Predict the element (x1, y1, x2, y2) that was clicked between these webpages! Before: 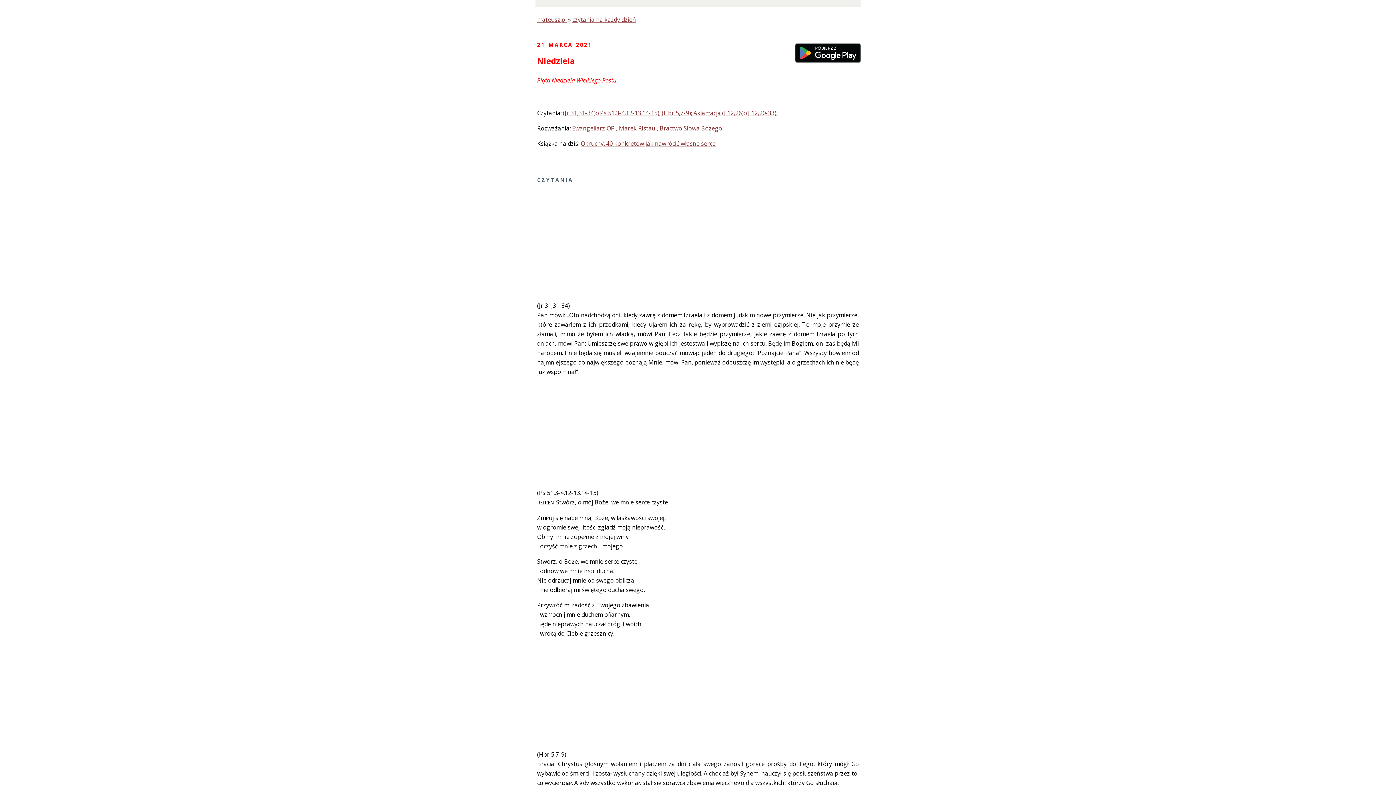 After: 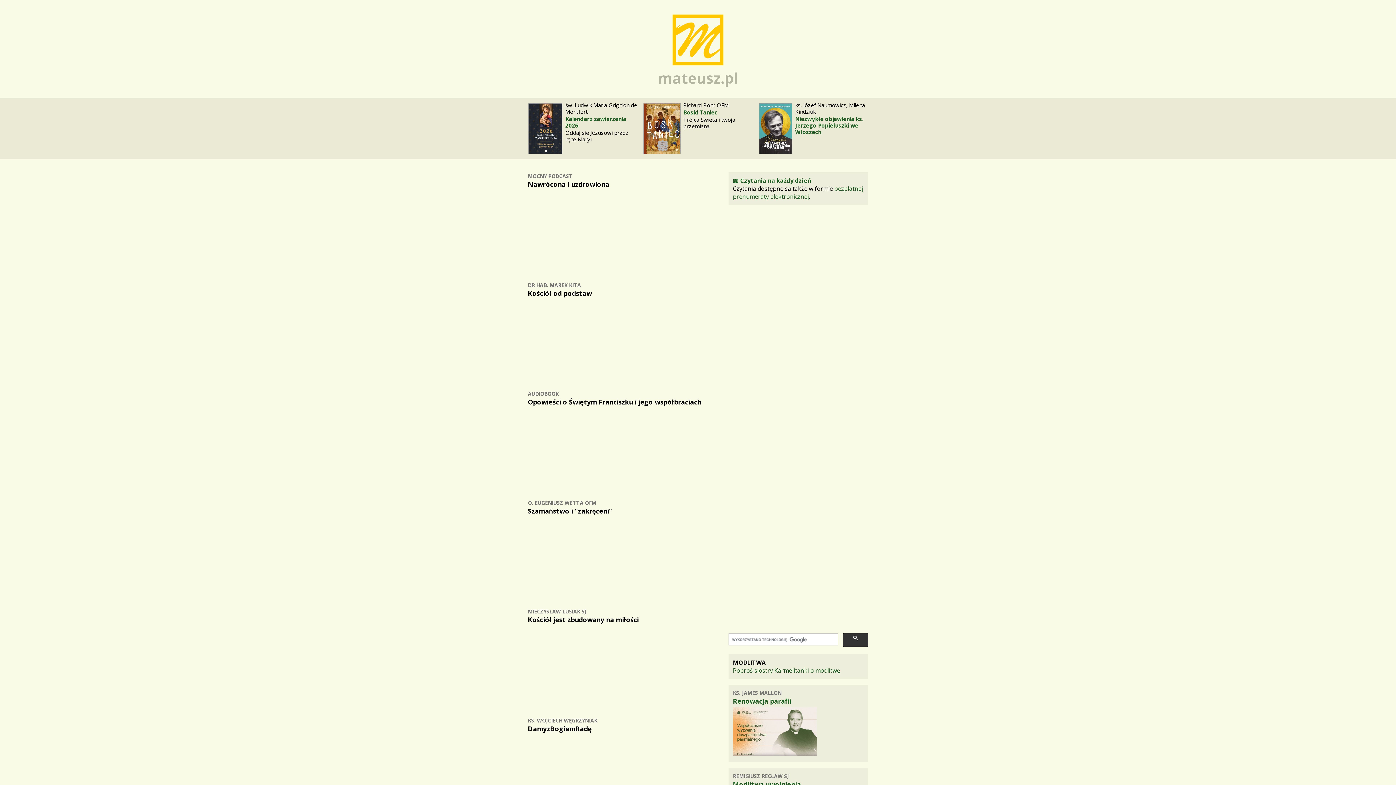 Action: label: mateusz.pl bbox: (537, 15, 566, 23)